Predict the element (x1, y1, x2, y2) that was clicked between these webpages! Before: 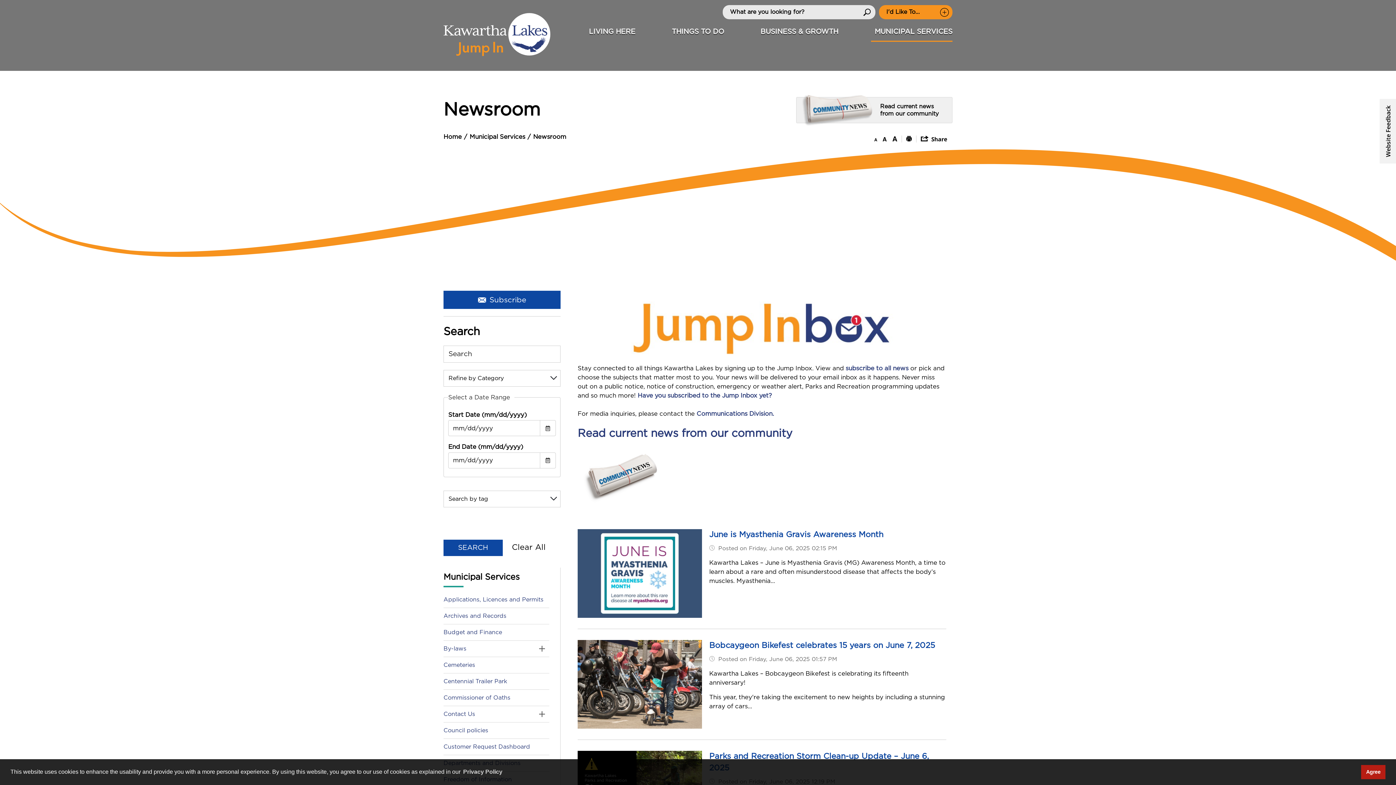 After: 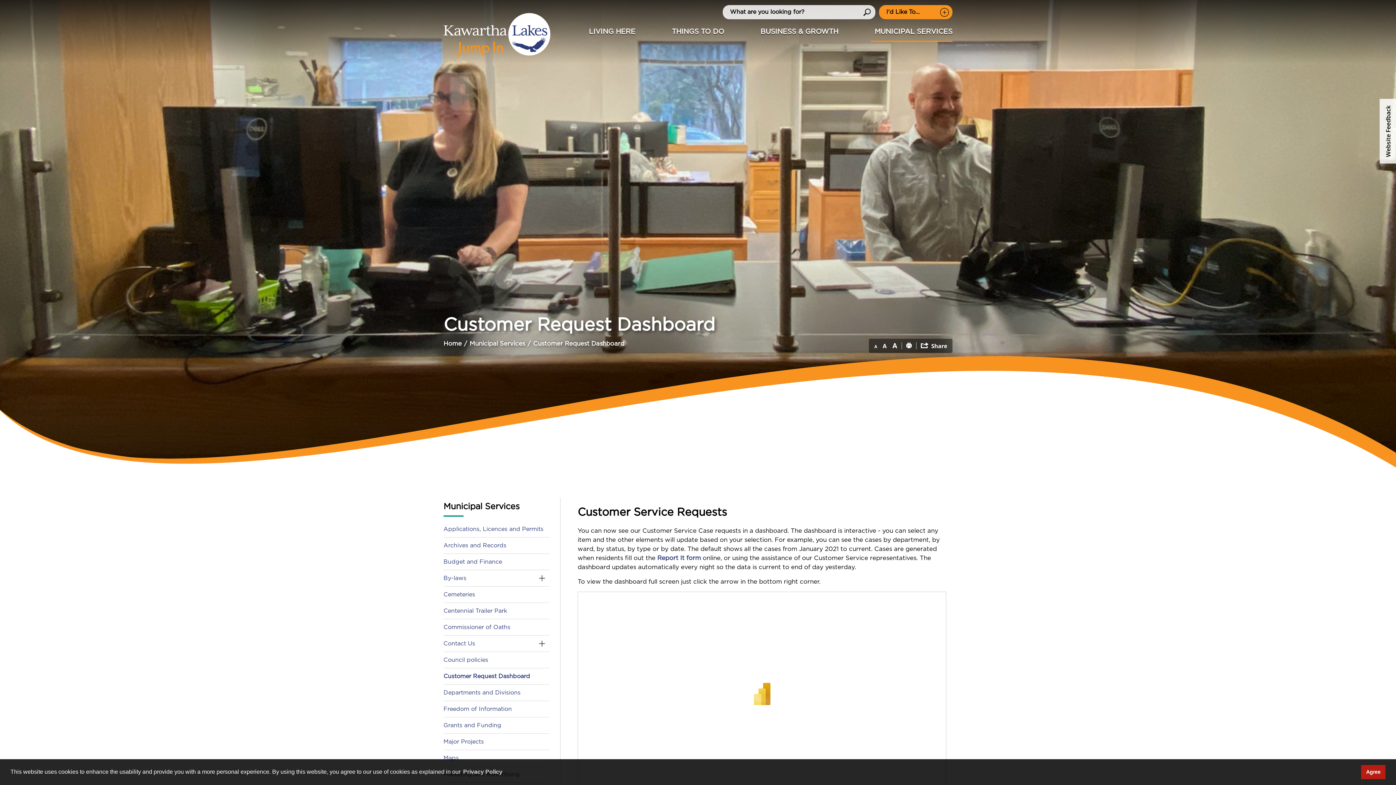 Action: bbox: (443, 739, 549, 755) label: Customer Request Dashboard